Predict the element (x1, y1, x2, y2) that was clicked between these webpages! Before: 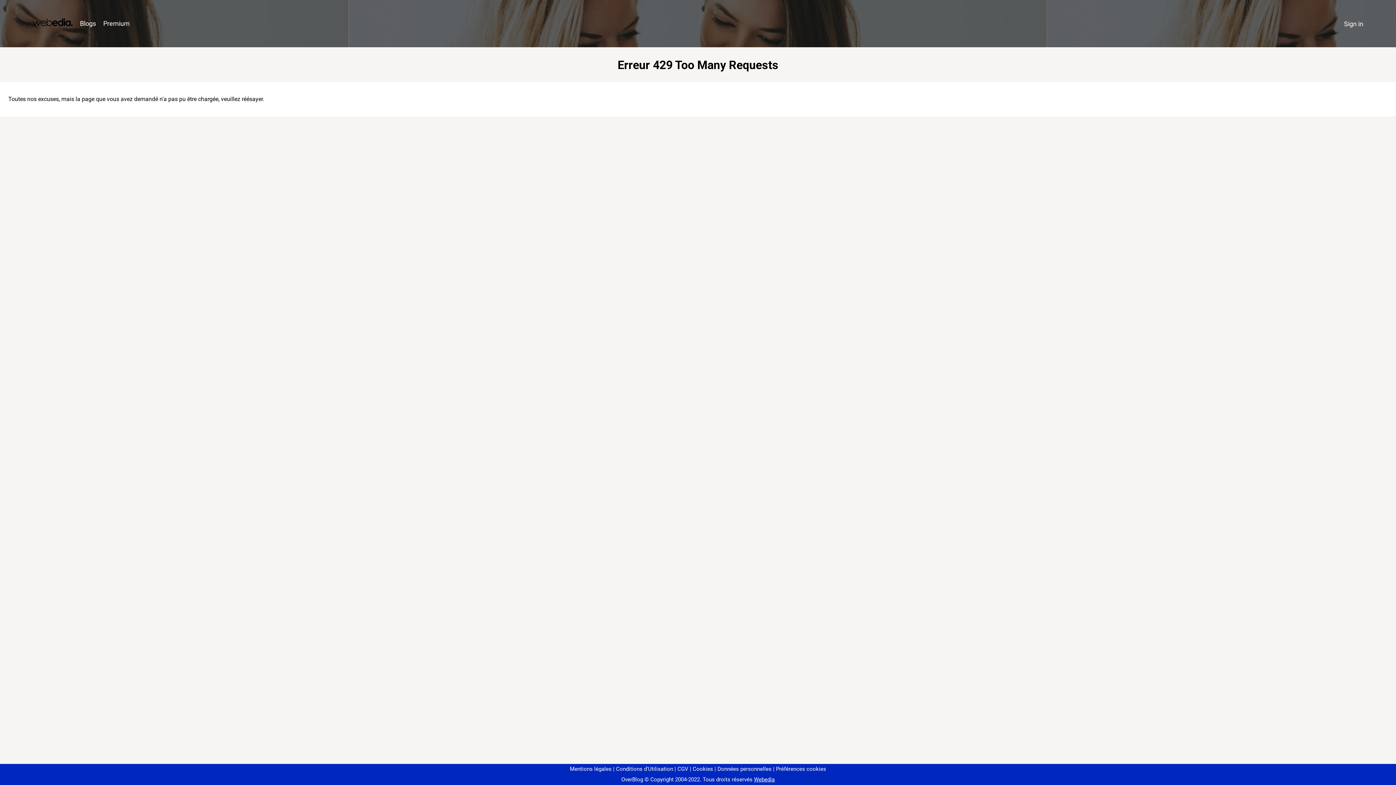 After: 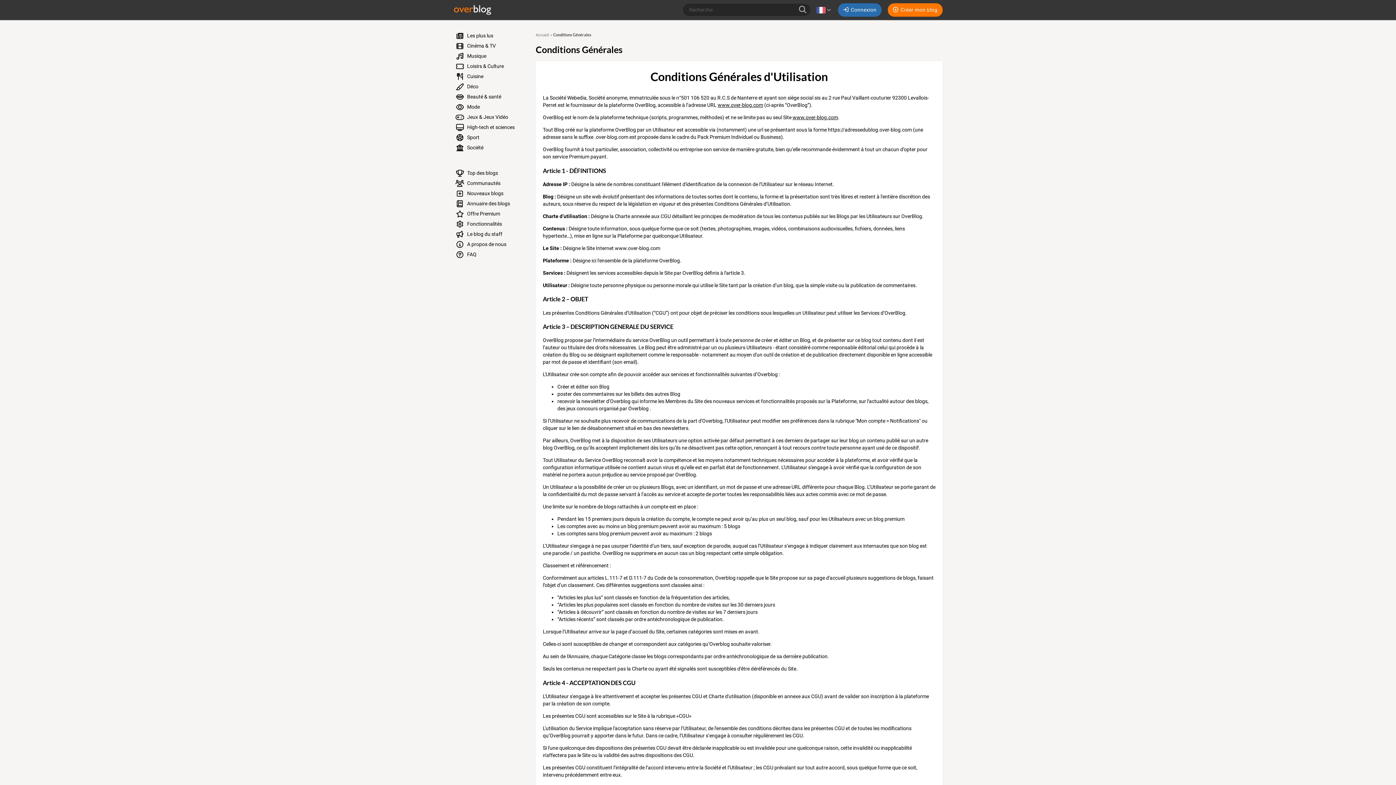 Action: label: Conditions d'Utilisation bbox: (613, 766, 673, 772)